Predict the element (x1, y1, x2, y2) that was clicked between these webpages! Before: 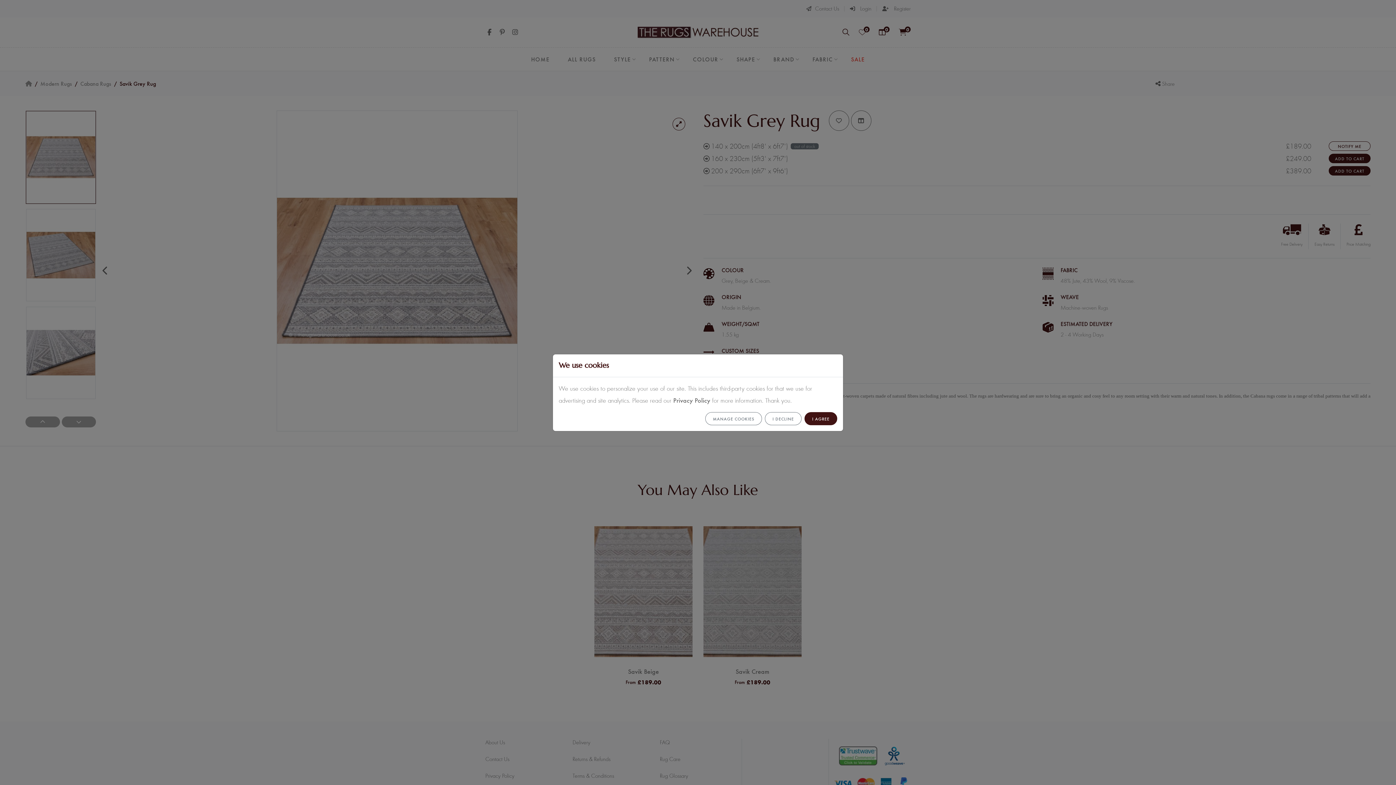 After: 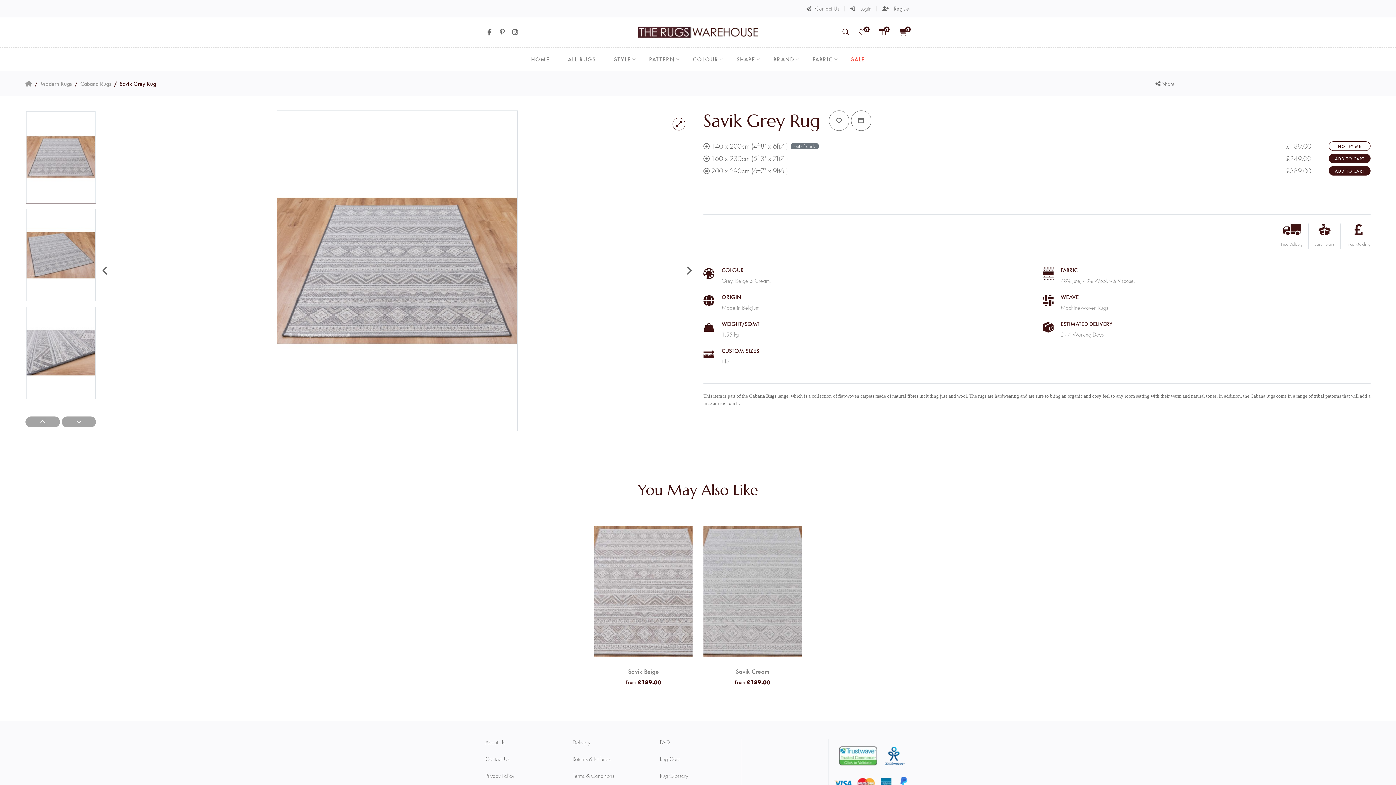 Action: label: I AGREE bbox: (804, 412, 837, 425)